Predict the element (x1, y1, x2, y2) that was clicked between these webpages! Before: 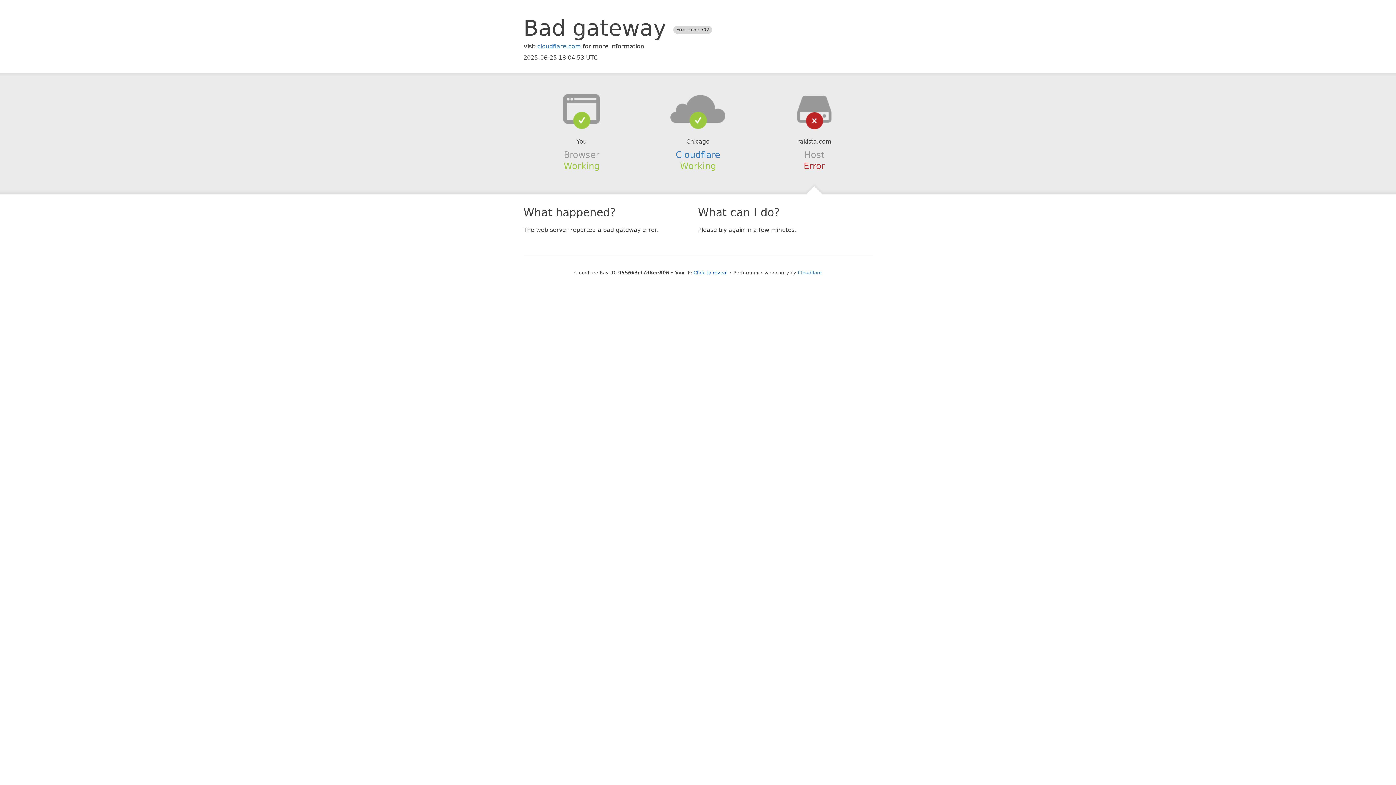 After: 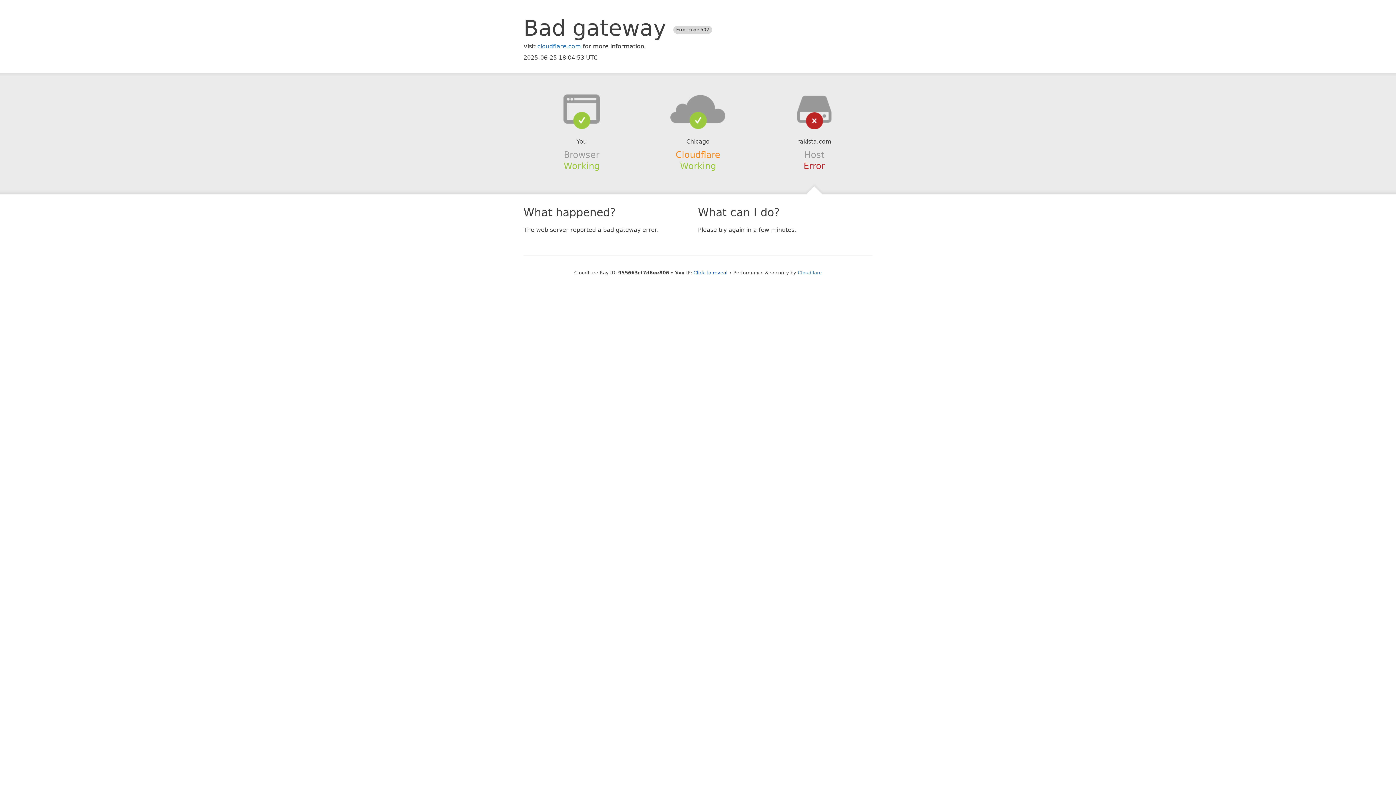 Action: label: Cloudflare bbox: (675, 149, 720, 159)